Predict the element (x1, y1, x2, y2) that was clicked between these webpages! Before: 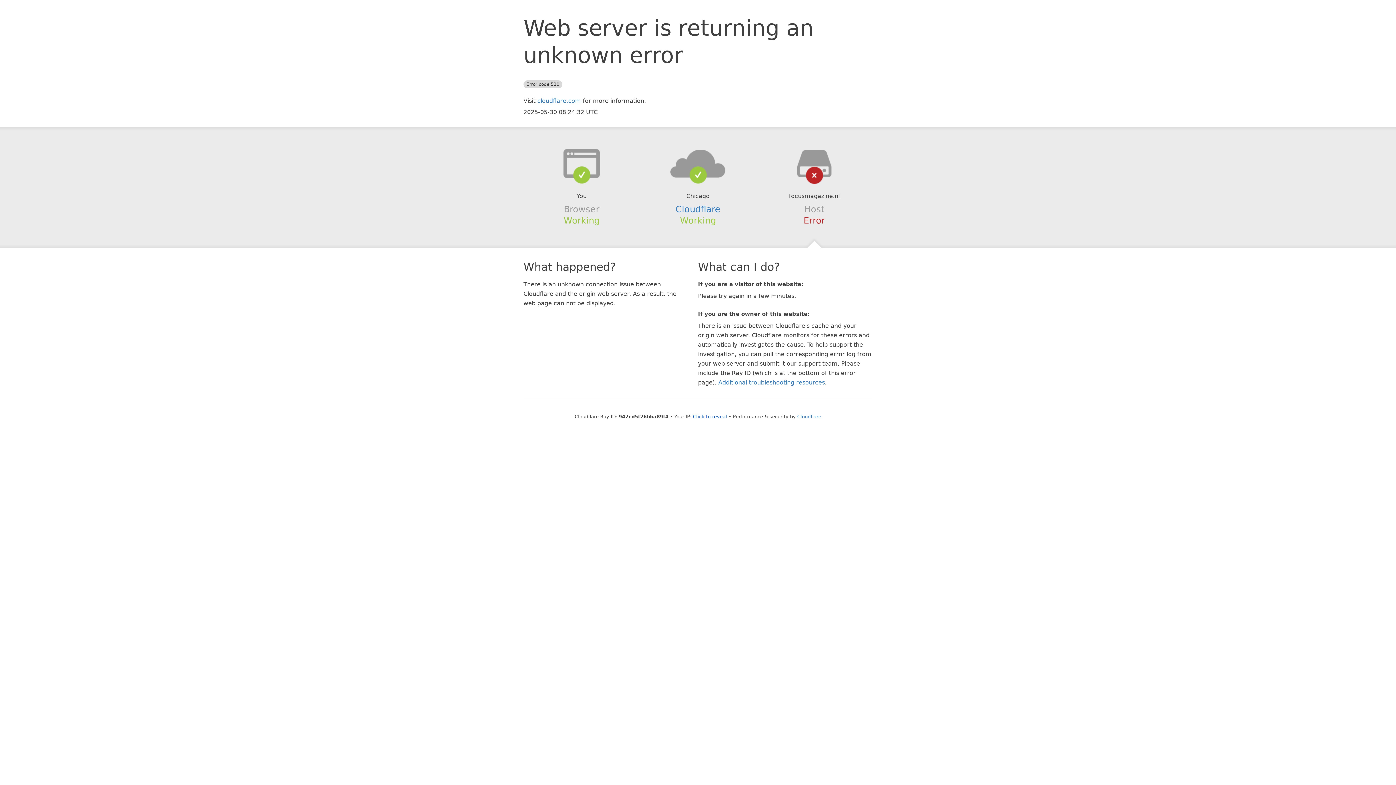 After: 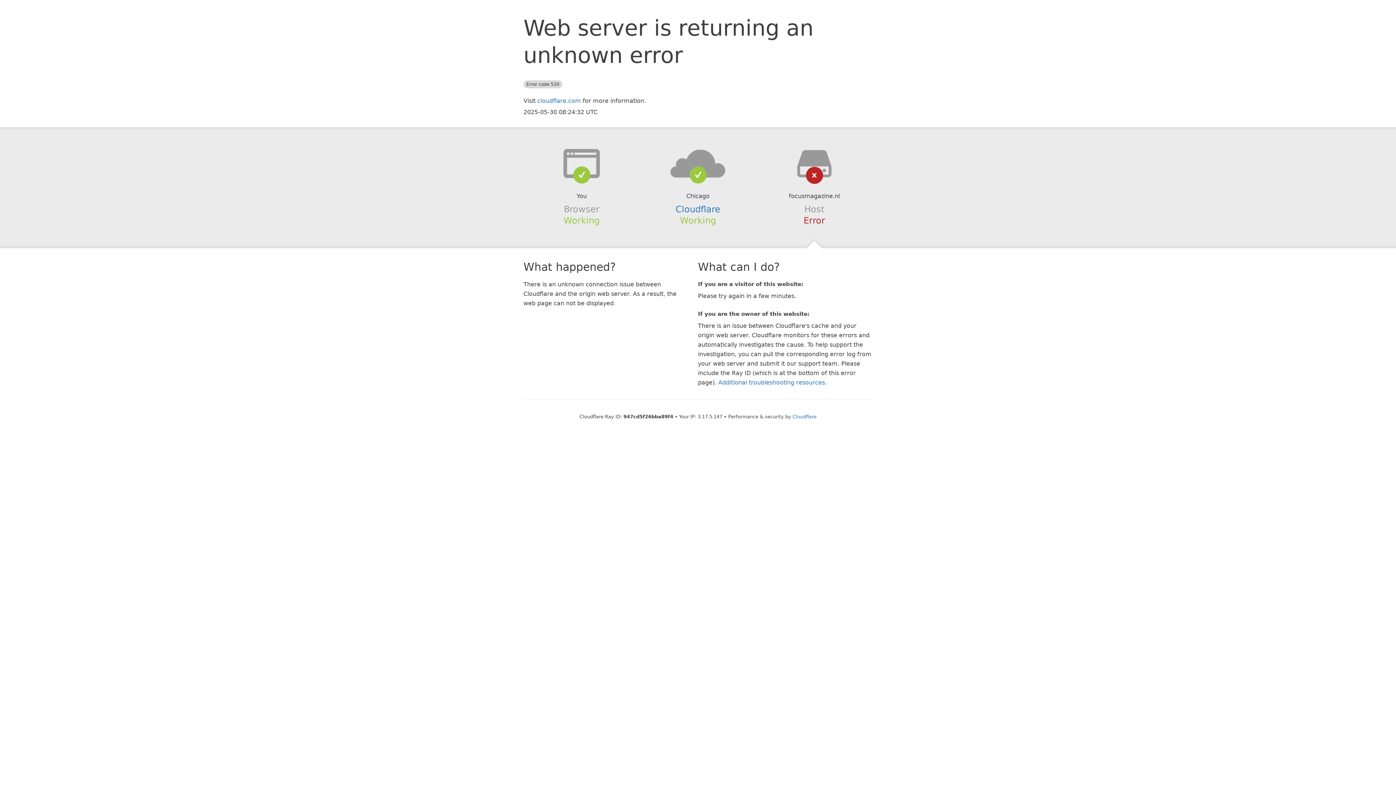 Action: bbox: (693, 414, 727, 419) label: Click to reveal